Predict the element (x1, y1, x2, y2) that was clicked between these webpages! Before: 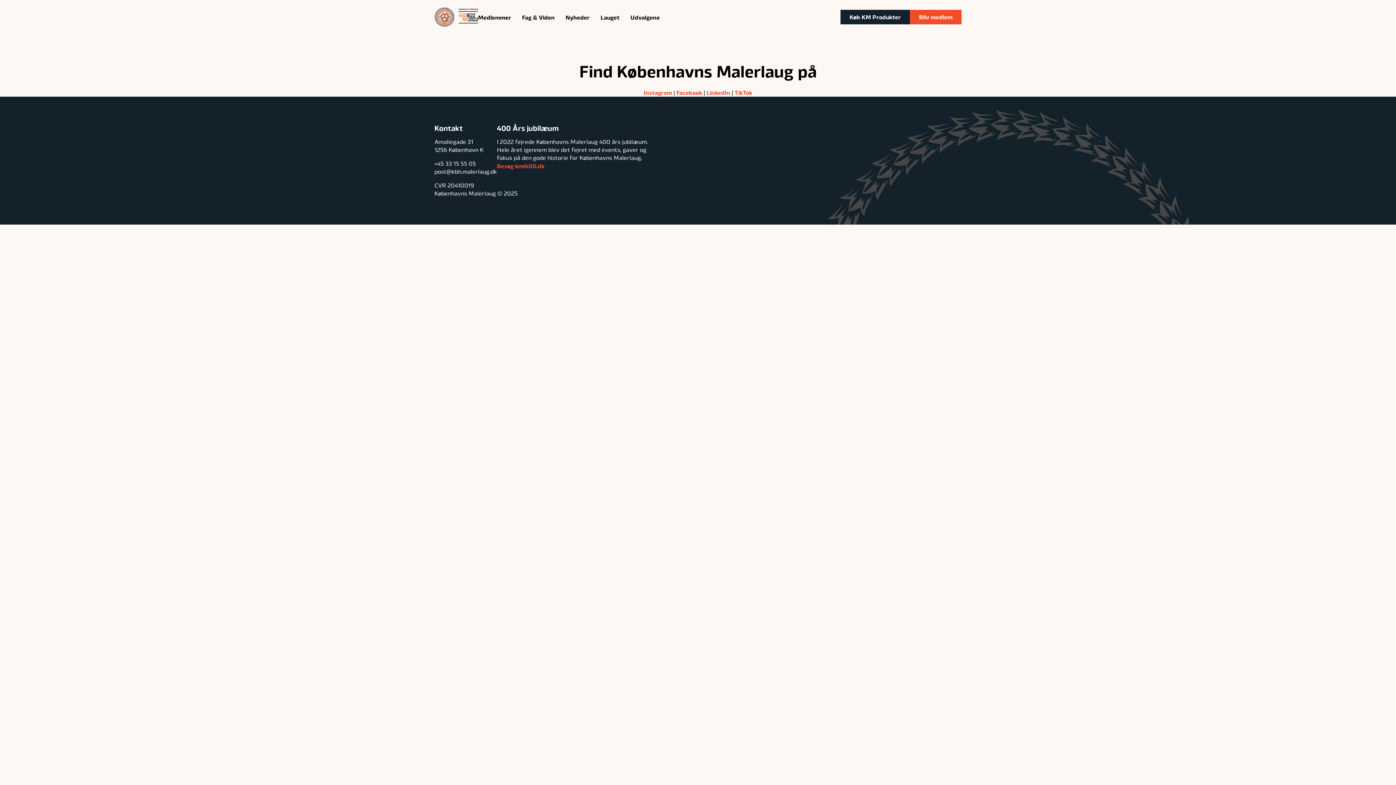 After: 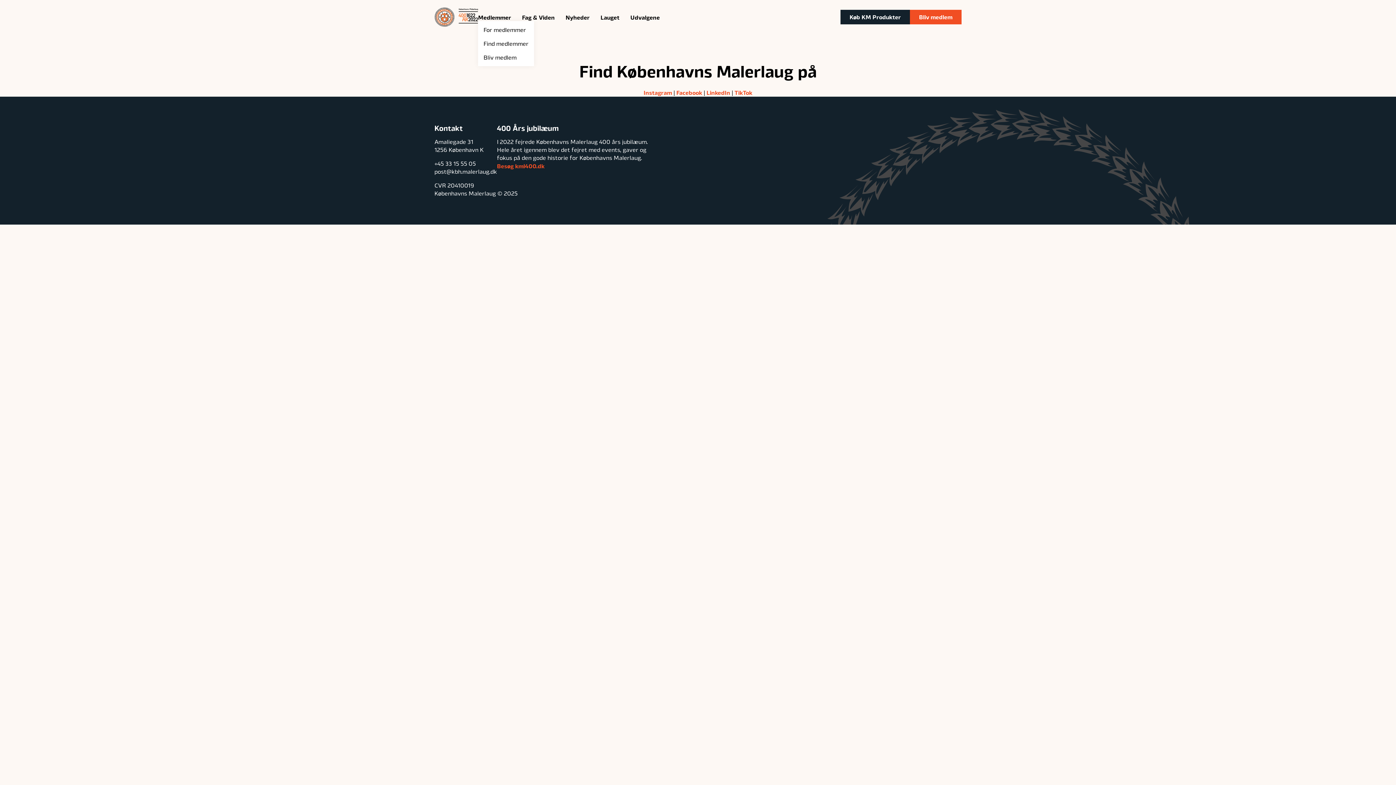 Action: bbox: (478, 13, 522, 21) label: Medlemmer